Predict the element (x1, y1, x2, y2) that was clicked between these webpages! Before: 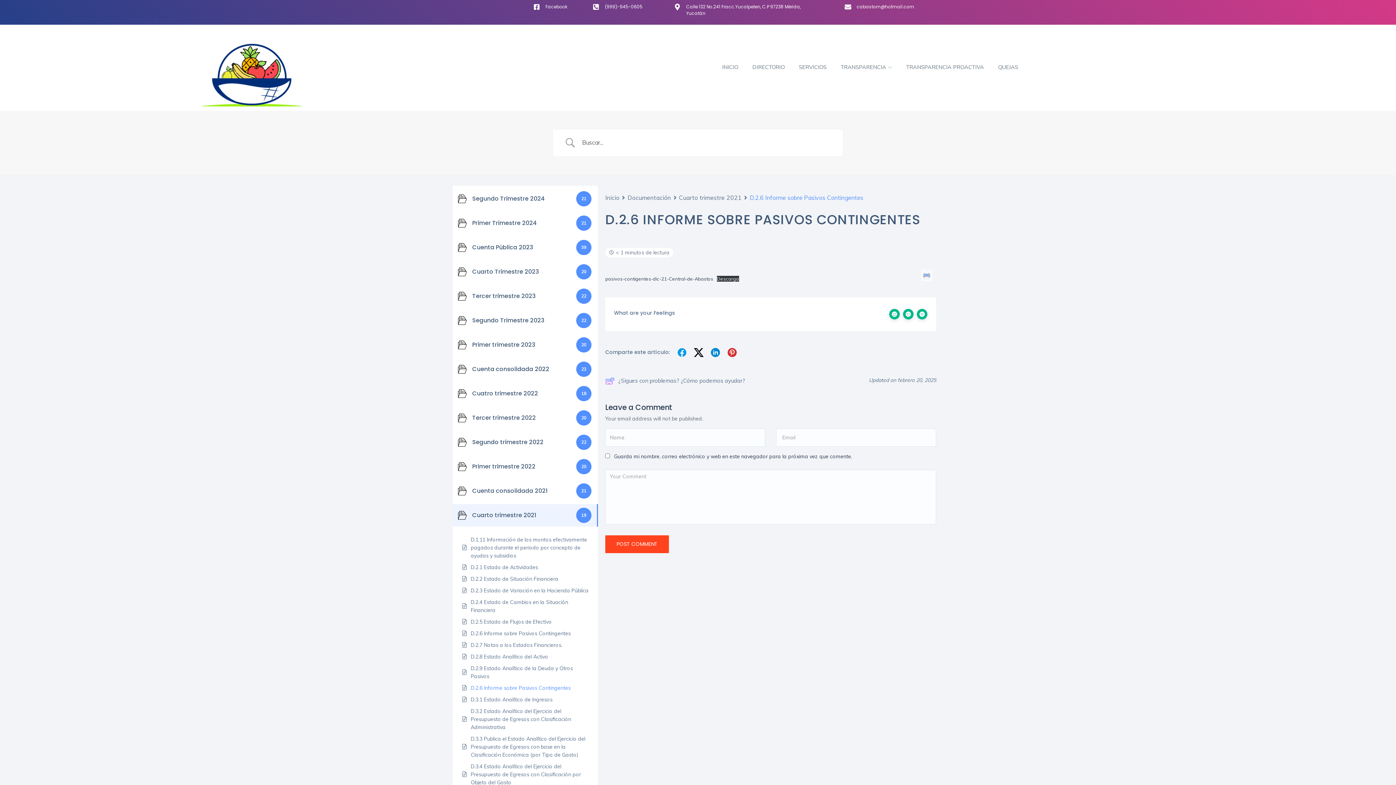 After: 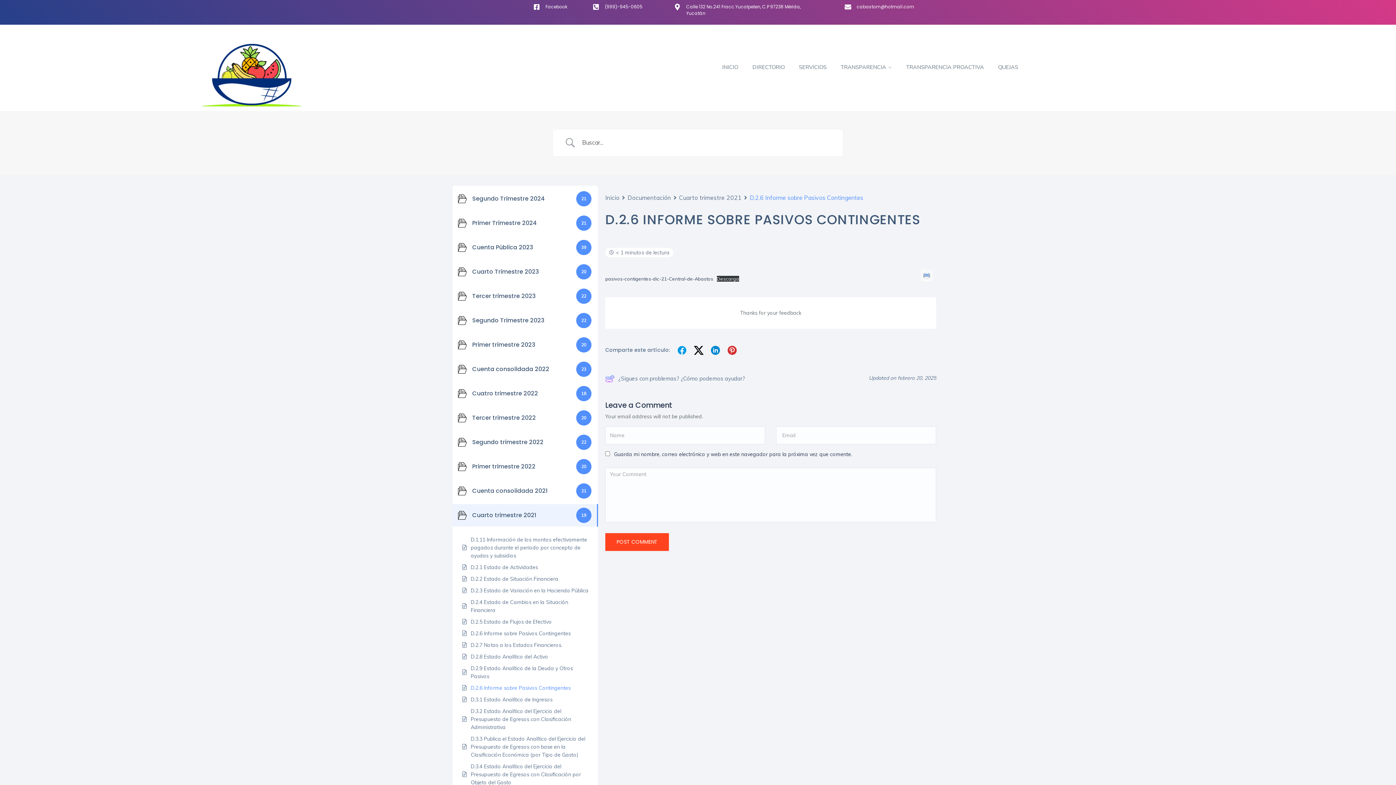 Action: bbox: (889, 309, 900, 319)